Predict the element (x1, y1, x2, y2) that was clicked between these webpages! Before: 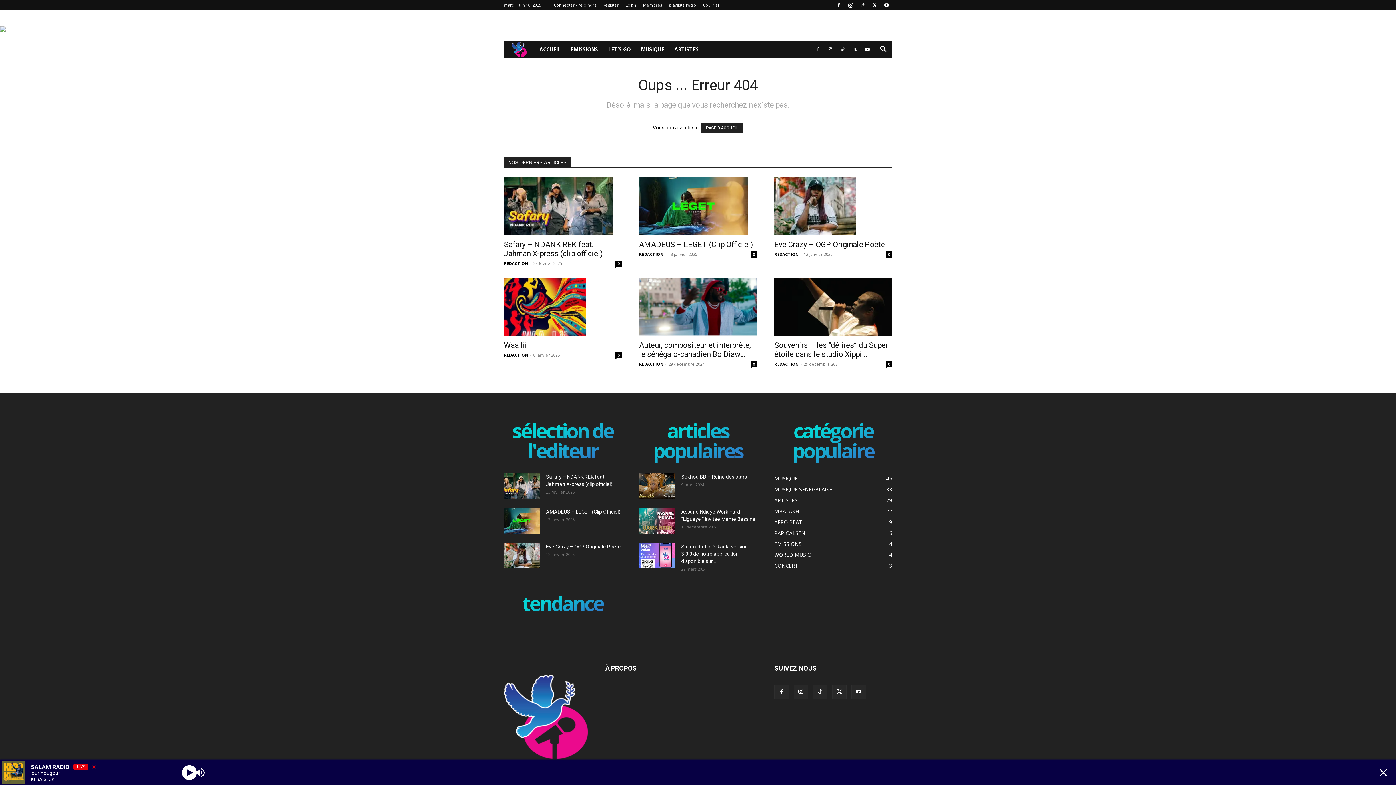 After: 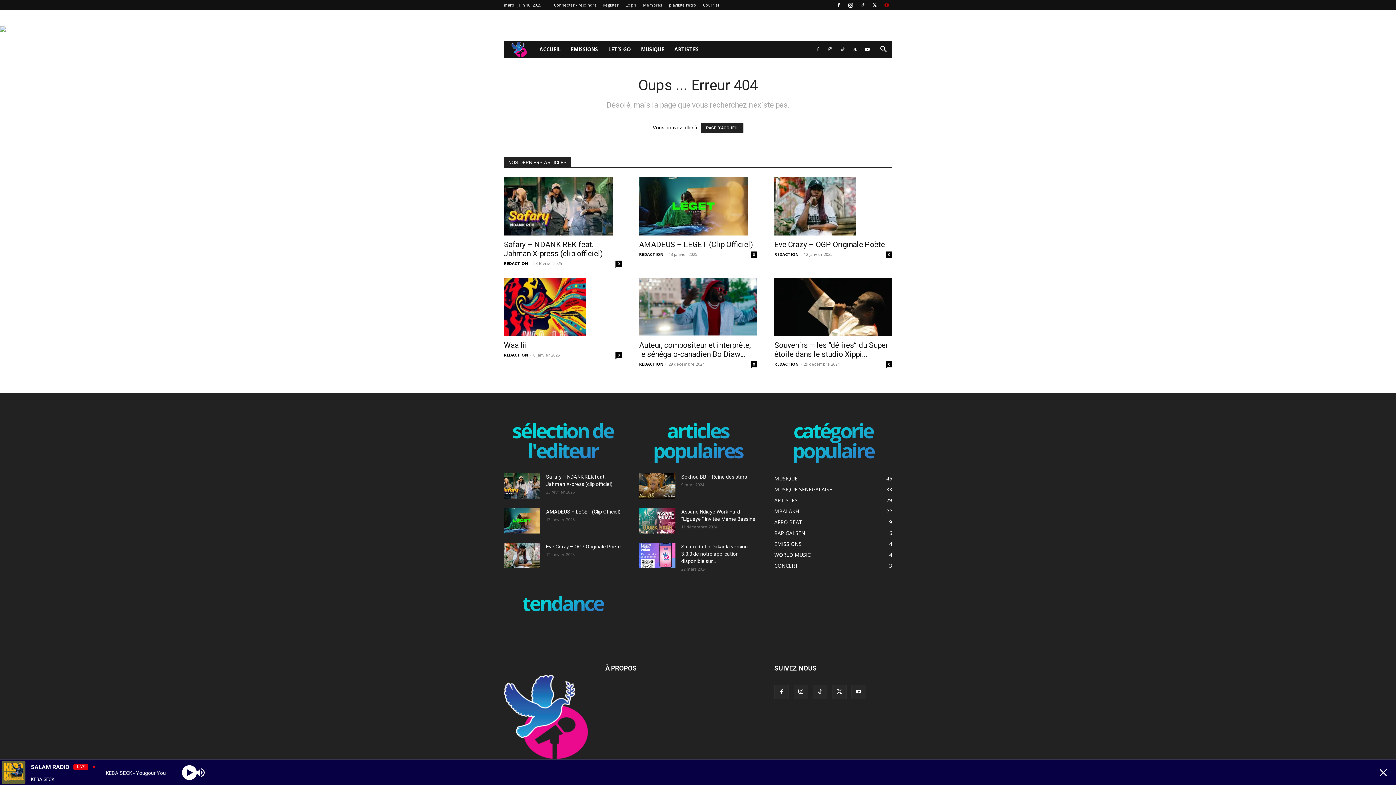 Action: bbox: (881, 0, 892, 10)